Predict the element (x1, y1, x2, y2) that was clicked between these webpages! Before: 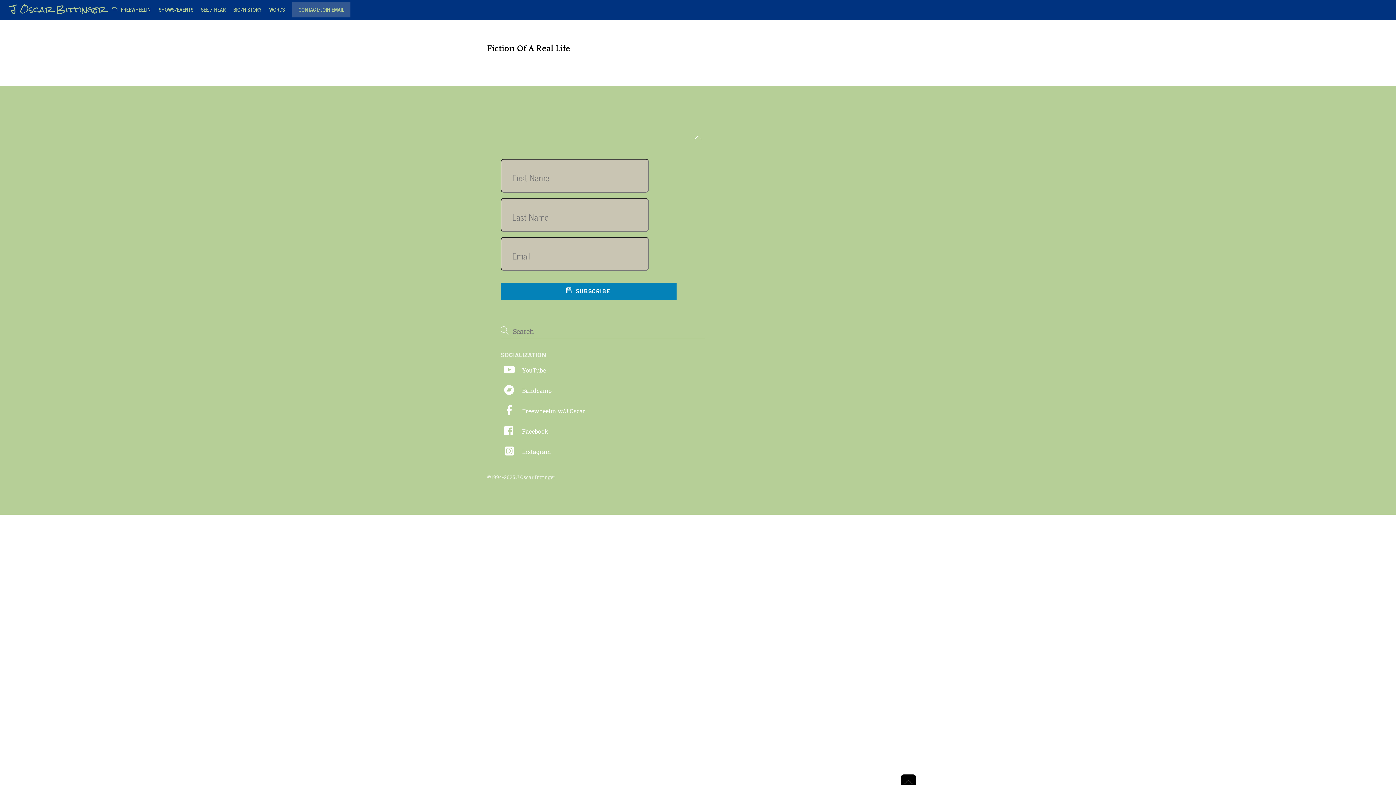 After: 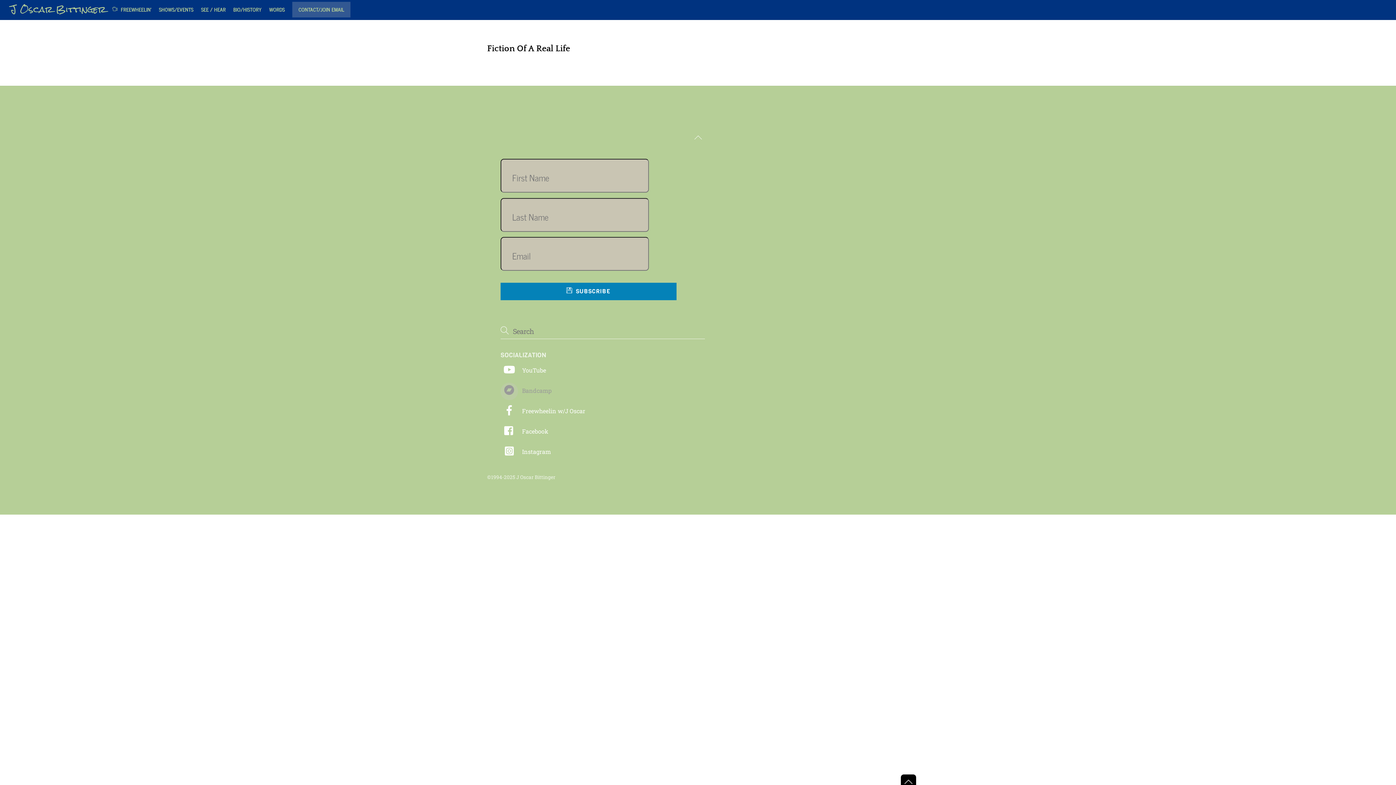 Action: bbox: (500, 386, 551, 394) label: bandcamp